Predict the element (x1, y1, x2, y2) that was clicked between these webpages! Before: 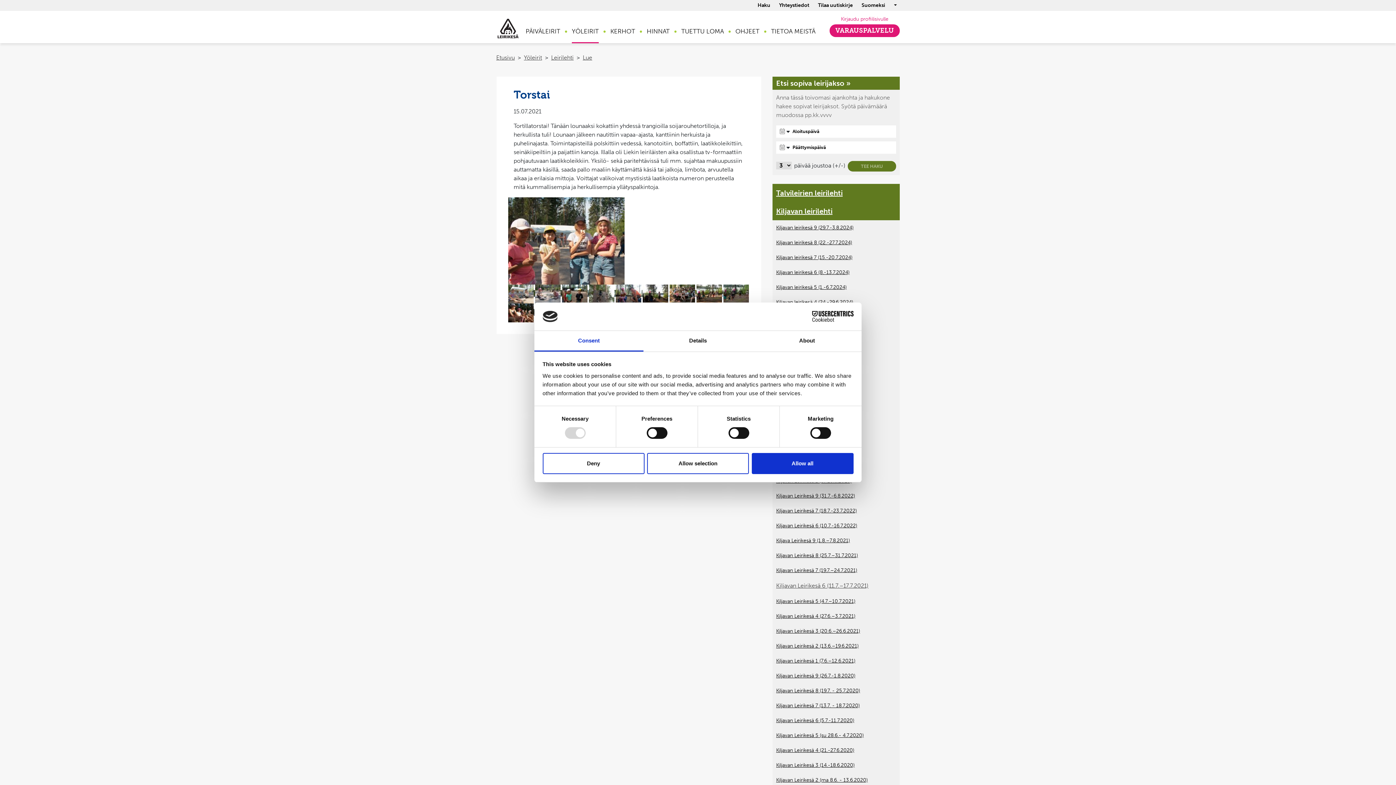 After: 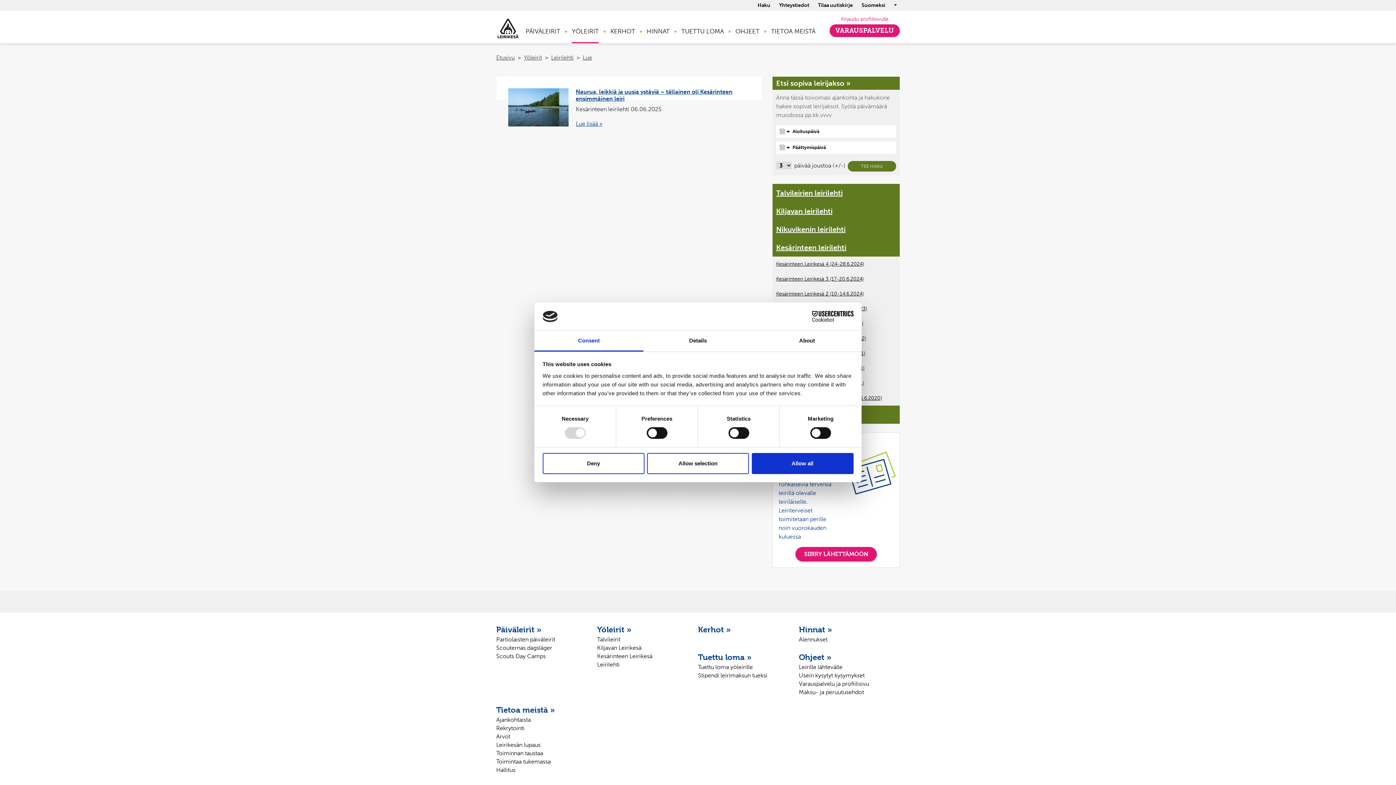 Action: label: Kesärinteen leirilehti bbox: (772, 238, 899, 256)